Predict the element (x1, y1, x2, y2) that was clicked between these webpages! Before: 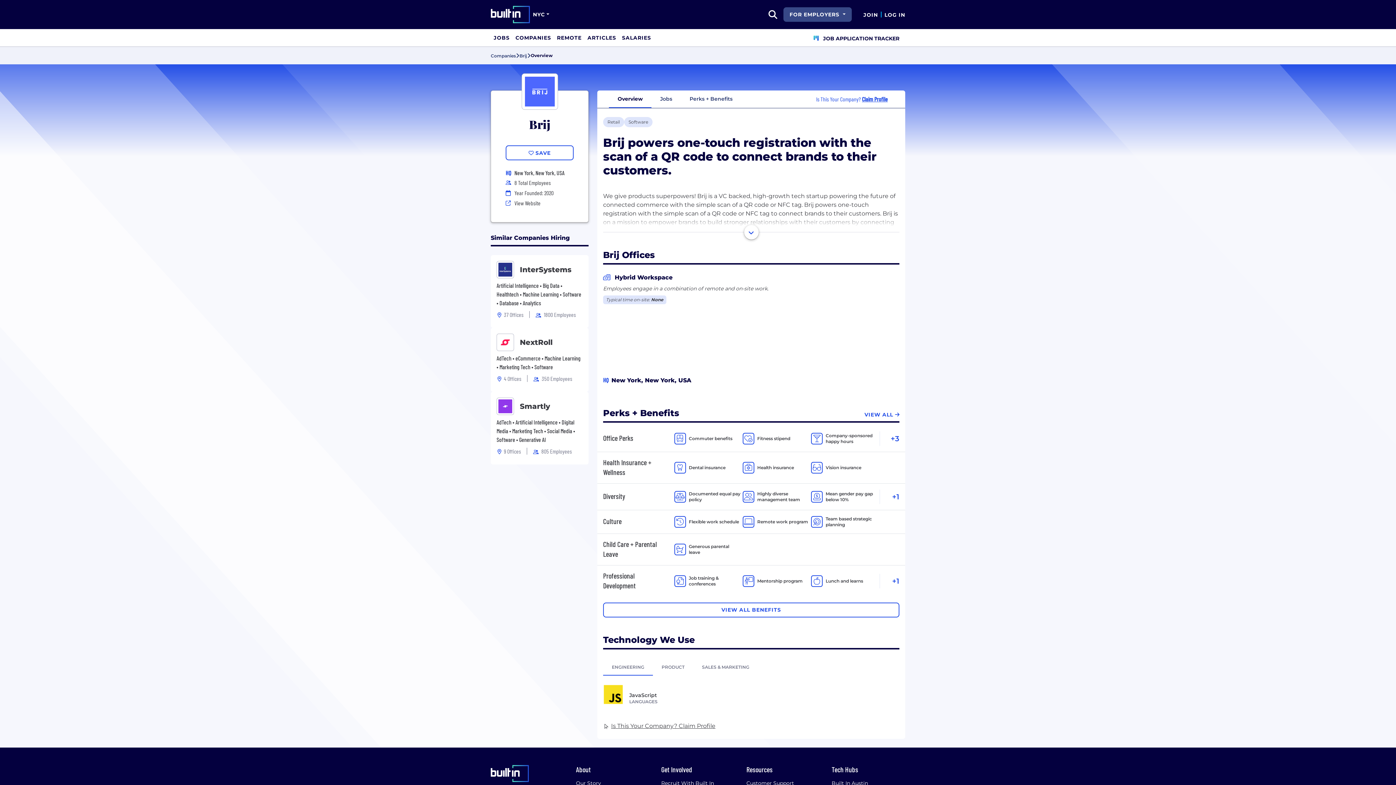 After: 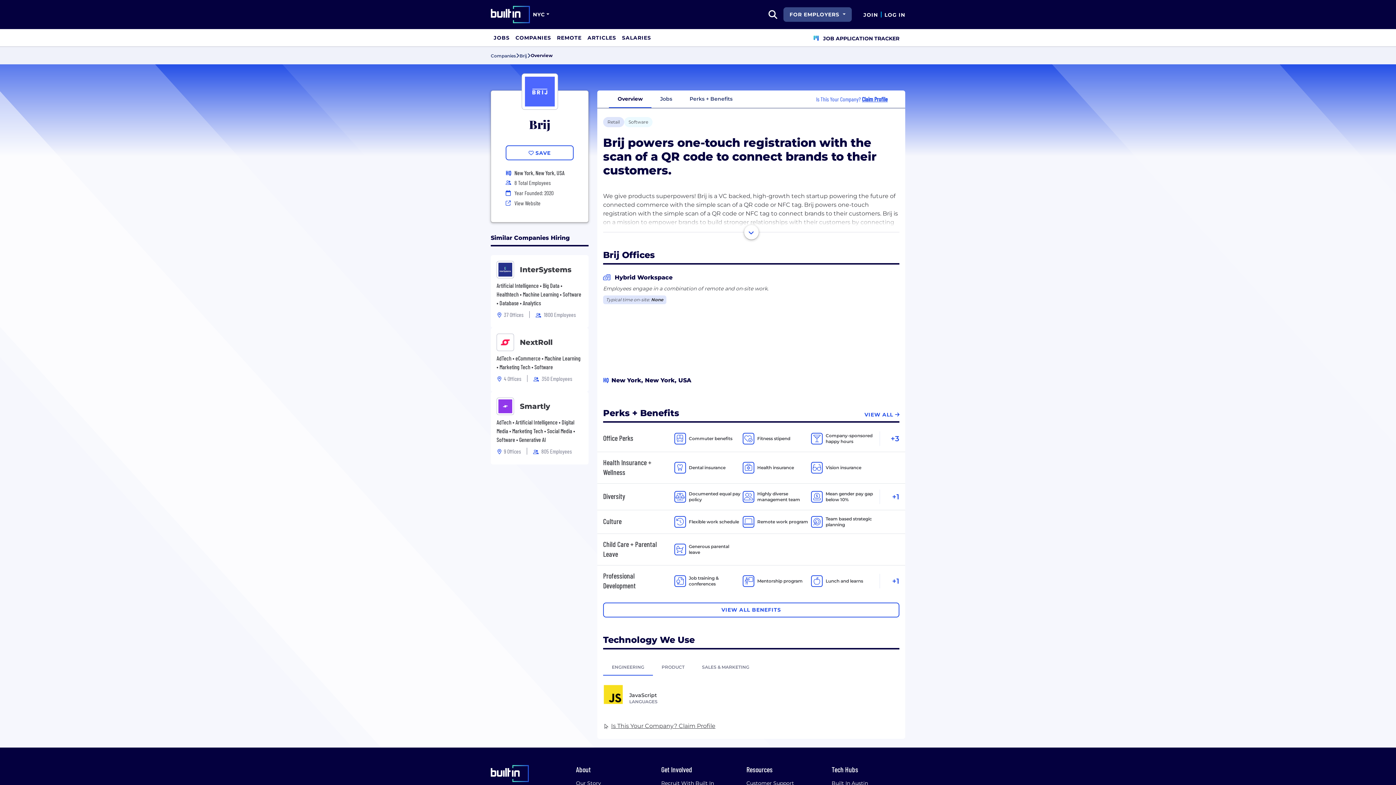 Action: label: Software bbox: (624, 117, 652, 127)